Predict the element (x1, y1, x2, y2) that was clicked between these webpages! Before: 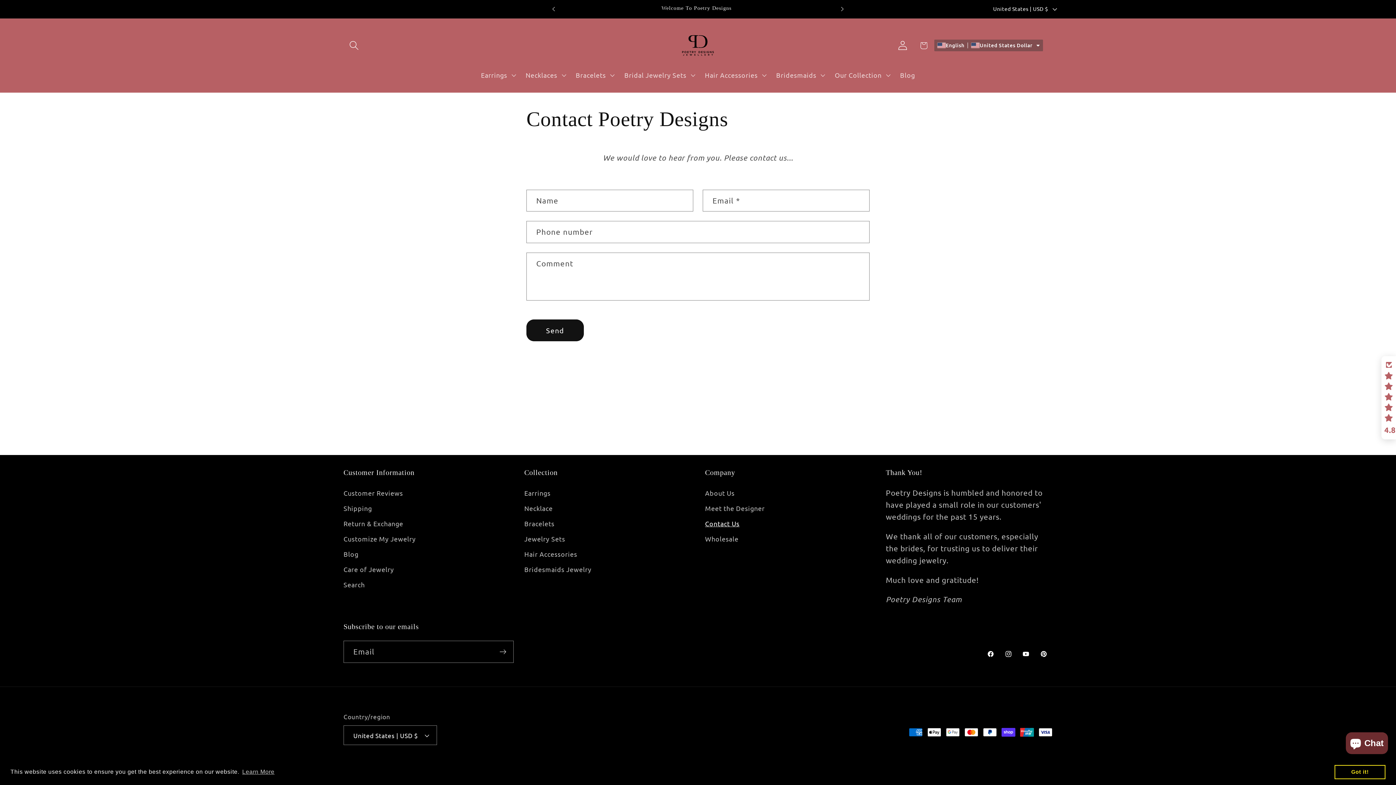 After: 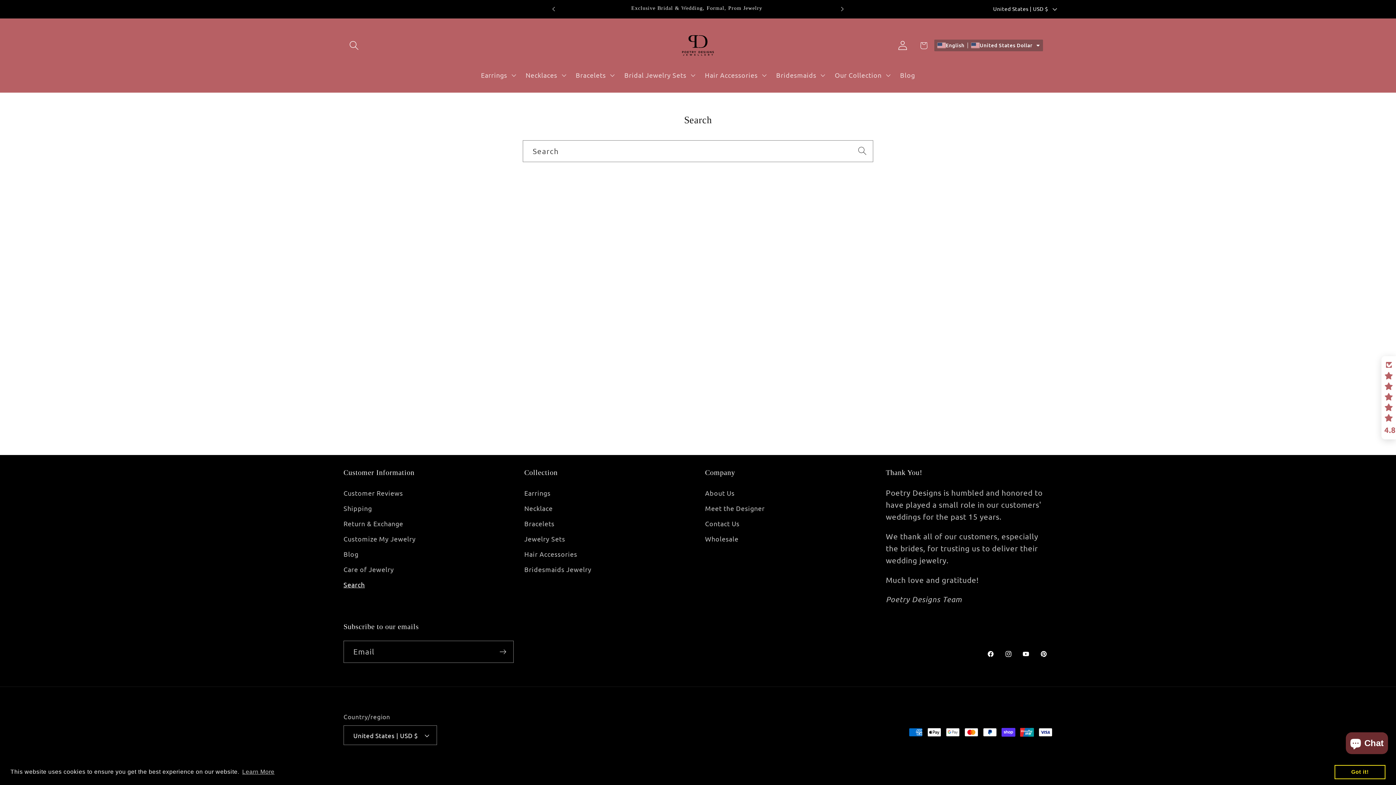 Action: label: Search bbox: (343, 577, 364, 592)